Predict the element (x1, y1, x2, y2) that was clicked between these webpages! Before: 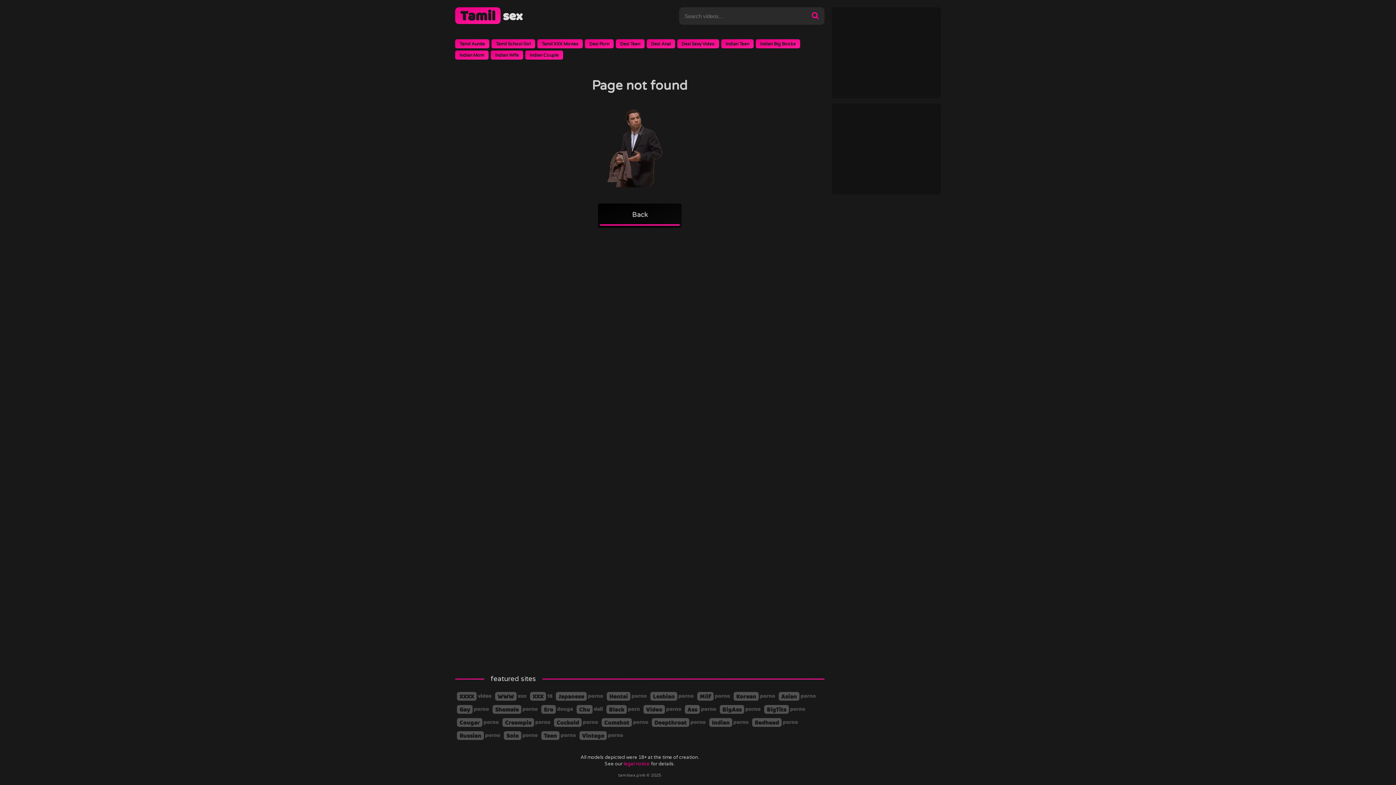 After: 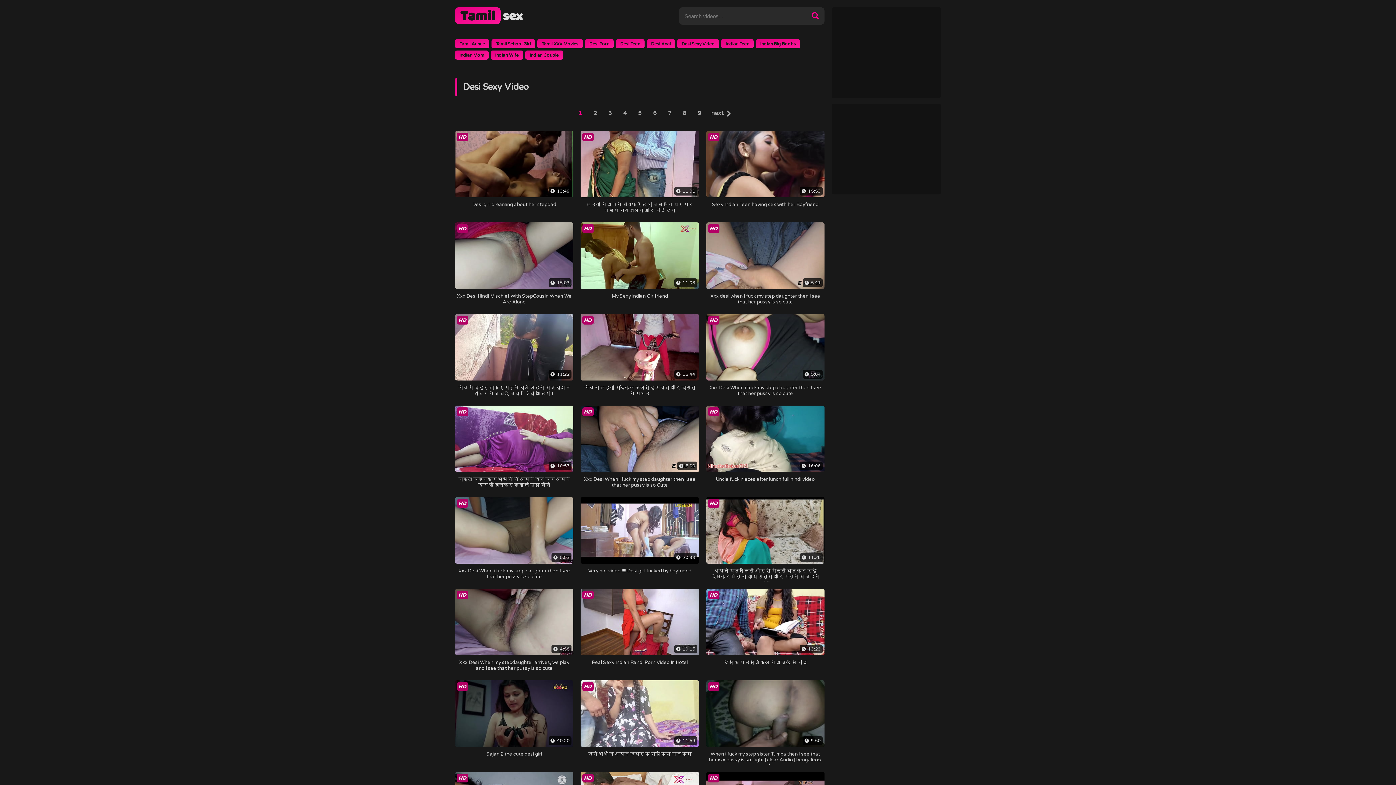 Action: bbox: (677, 39, 719, 48) label: Desi Sexy Video